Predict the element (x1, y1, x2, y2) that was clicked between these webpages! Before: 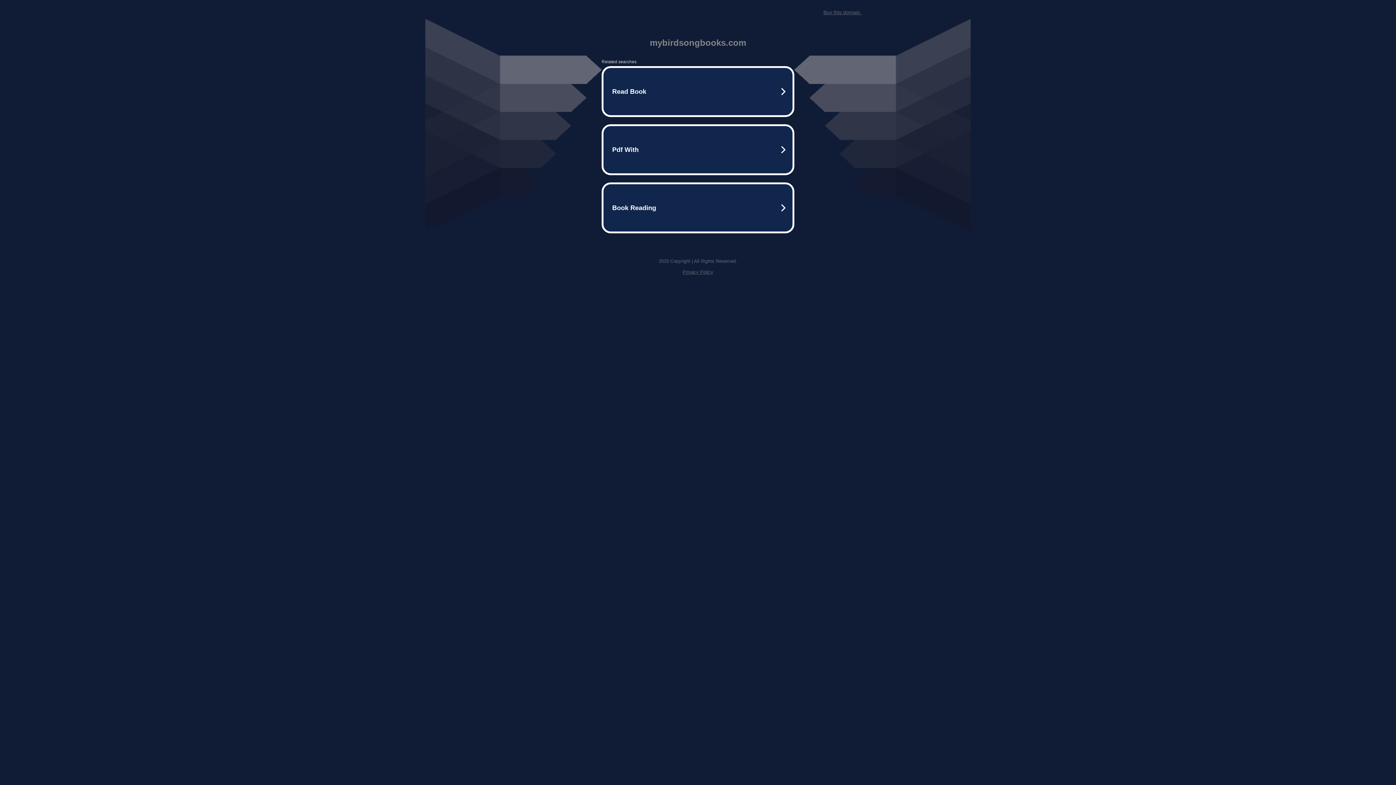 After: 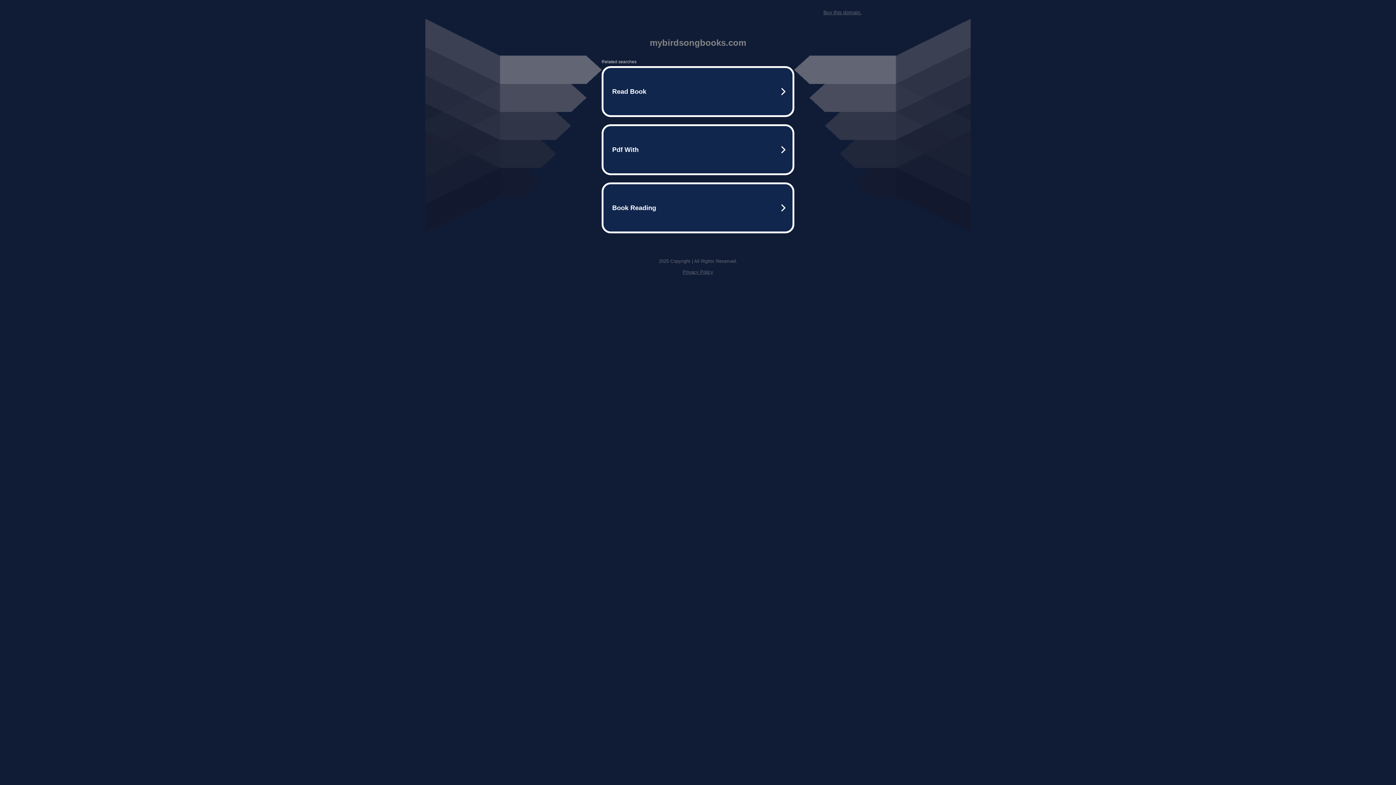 Action: label: Privacy Policy bbox: (682, 269, 713, 274)